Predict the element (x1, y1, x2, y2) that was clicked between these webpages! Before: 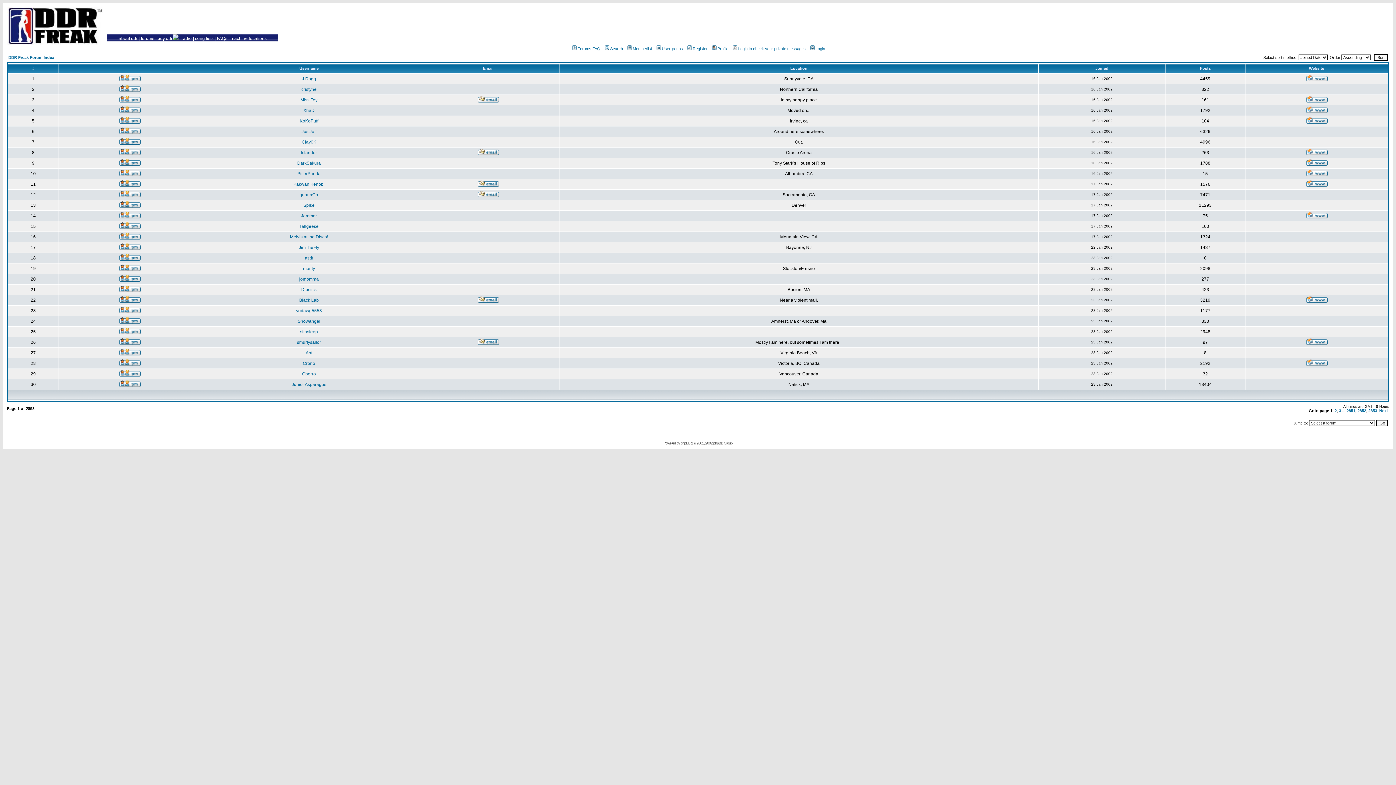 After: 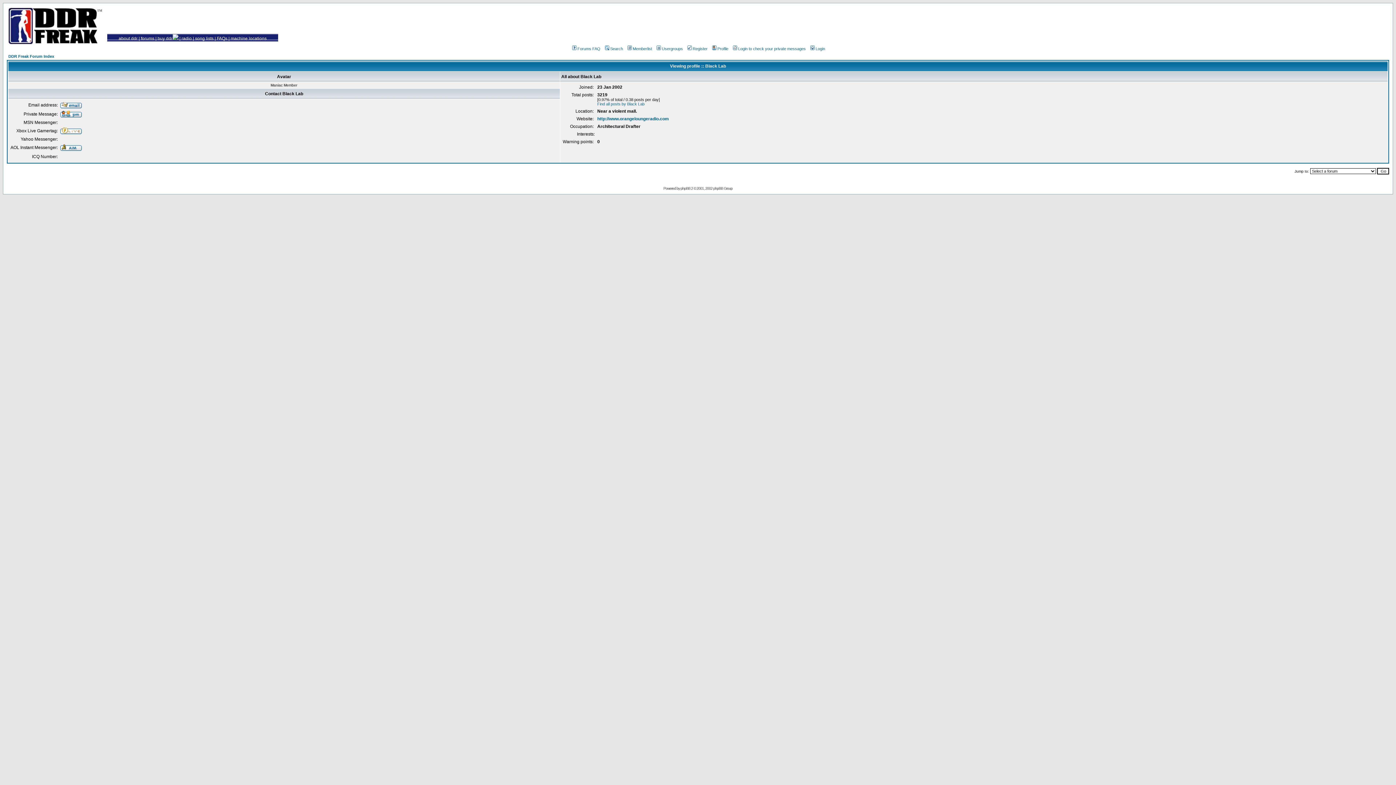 Action: label: Black Lab bbox: (299, 297, 318, 302)